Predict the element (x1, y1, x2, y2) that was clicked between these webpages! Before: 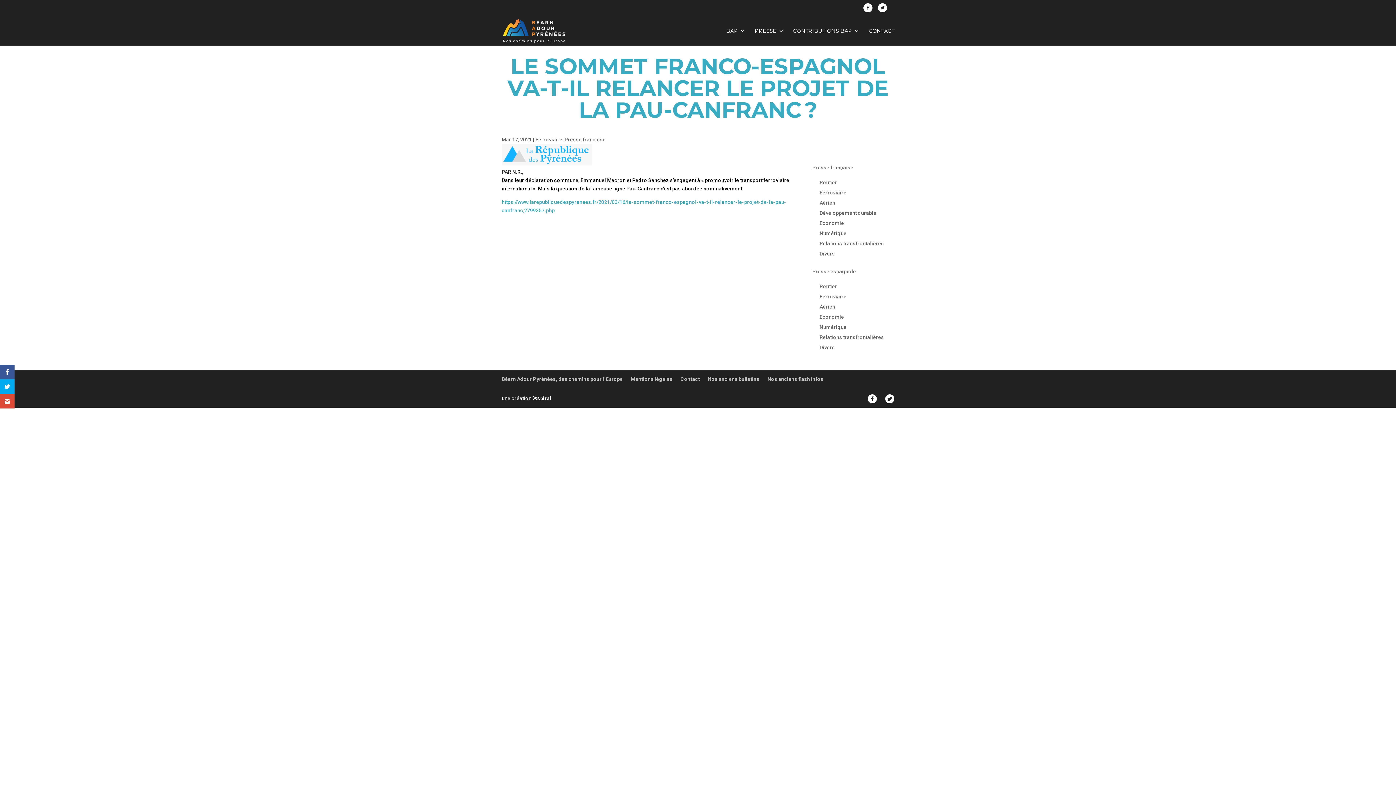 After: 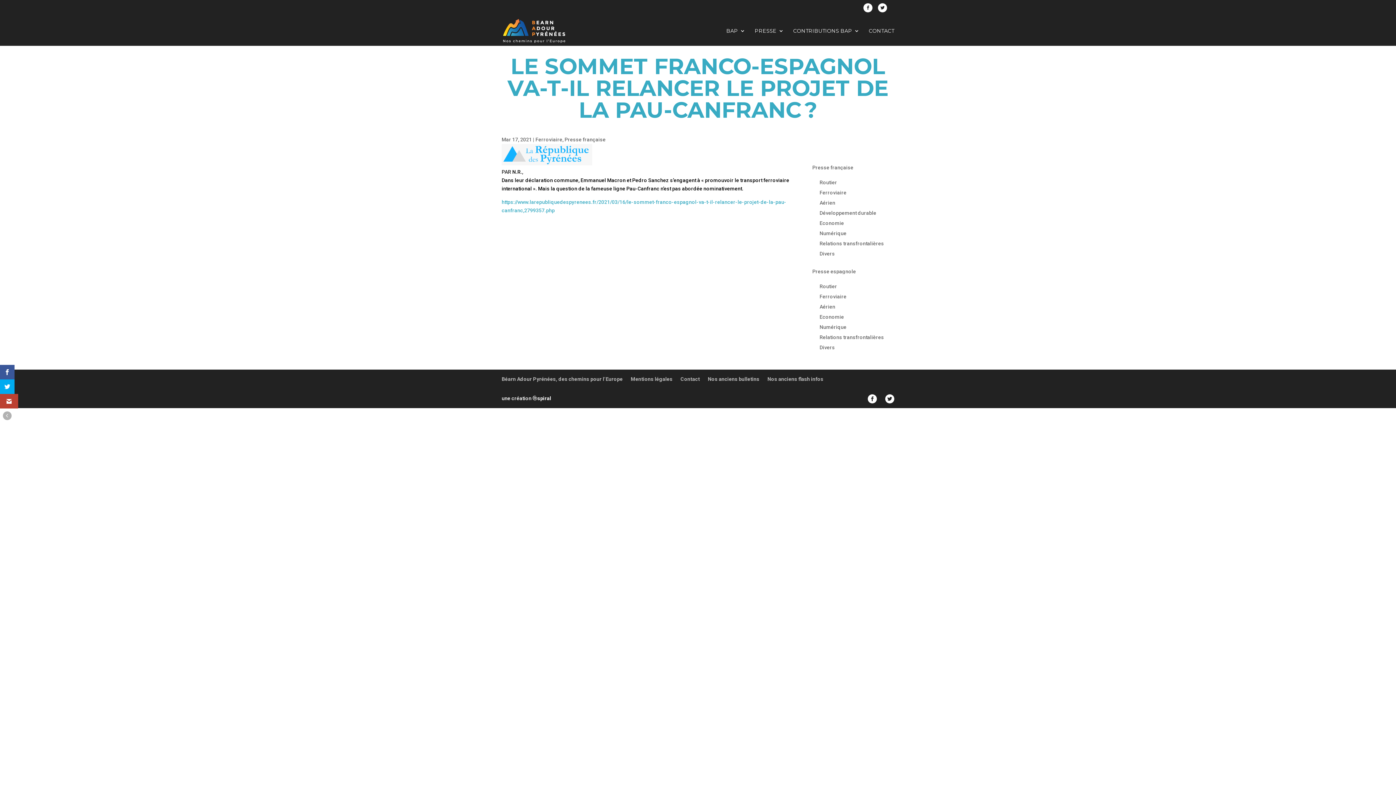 Action: bbox: (0, 394, 14, 408)